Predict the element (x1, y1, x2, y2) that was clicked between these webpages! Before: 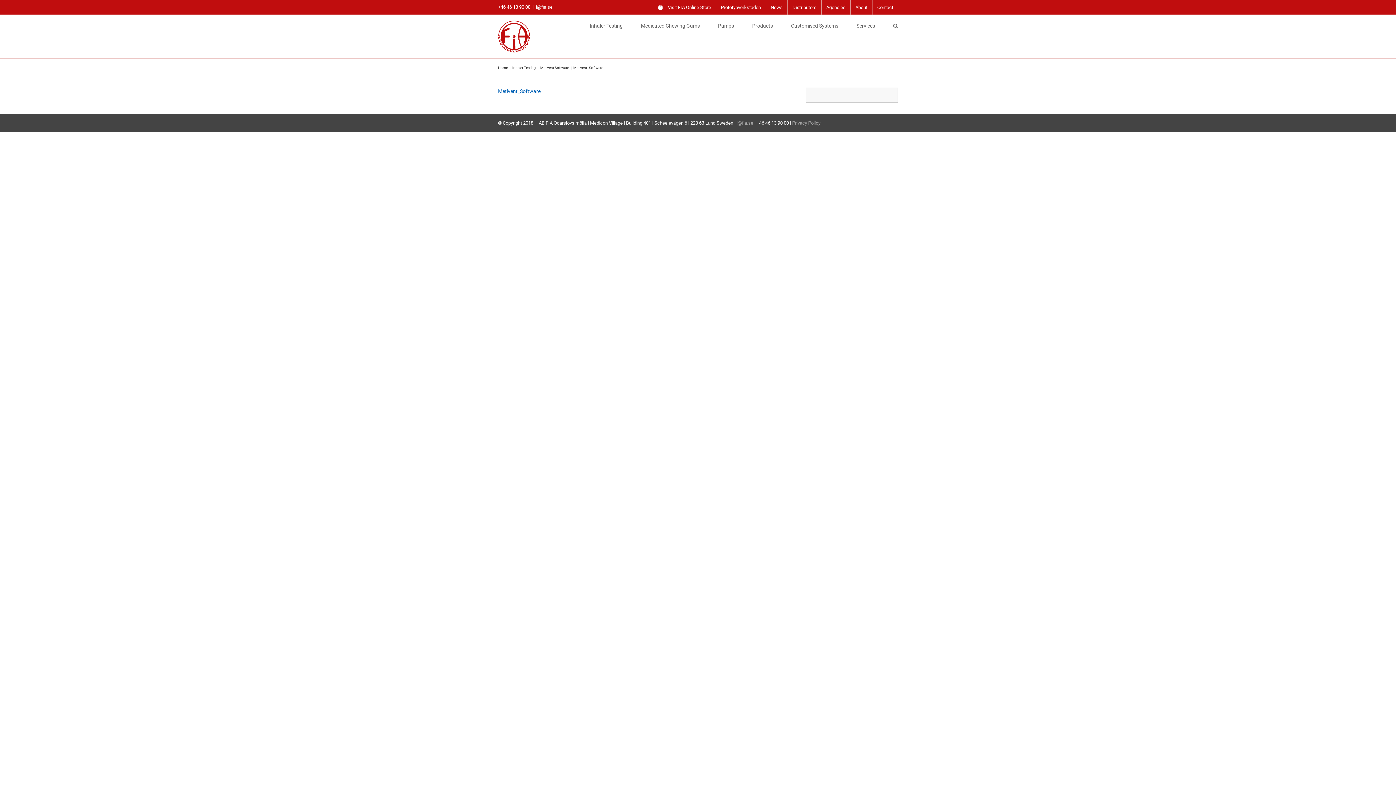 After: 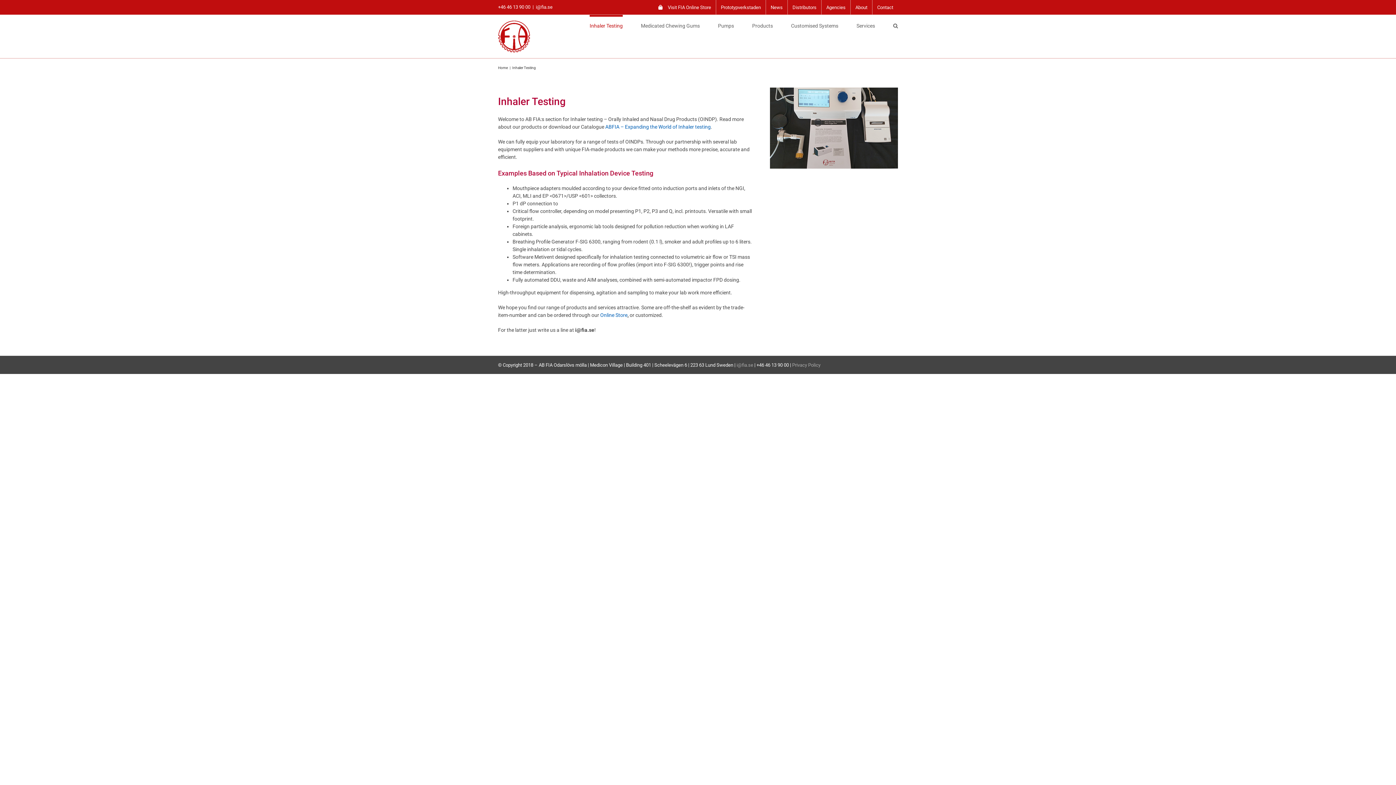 Action: label: Inhaler Testing bbox: (512, 65, 536, 69)